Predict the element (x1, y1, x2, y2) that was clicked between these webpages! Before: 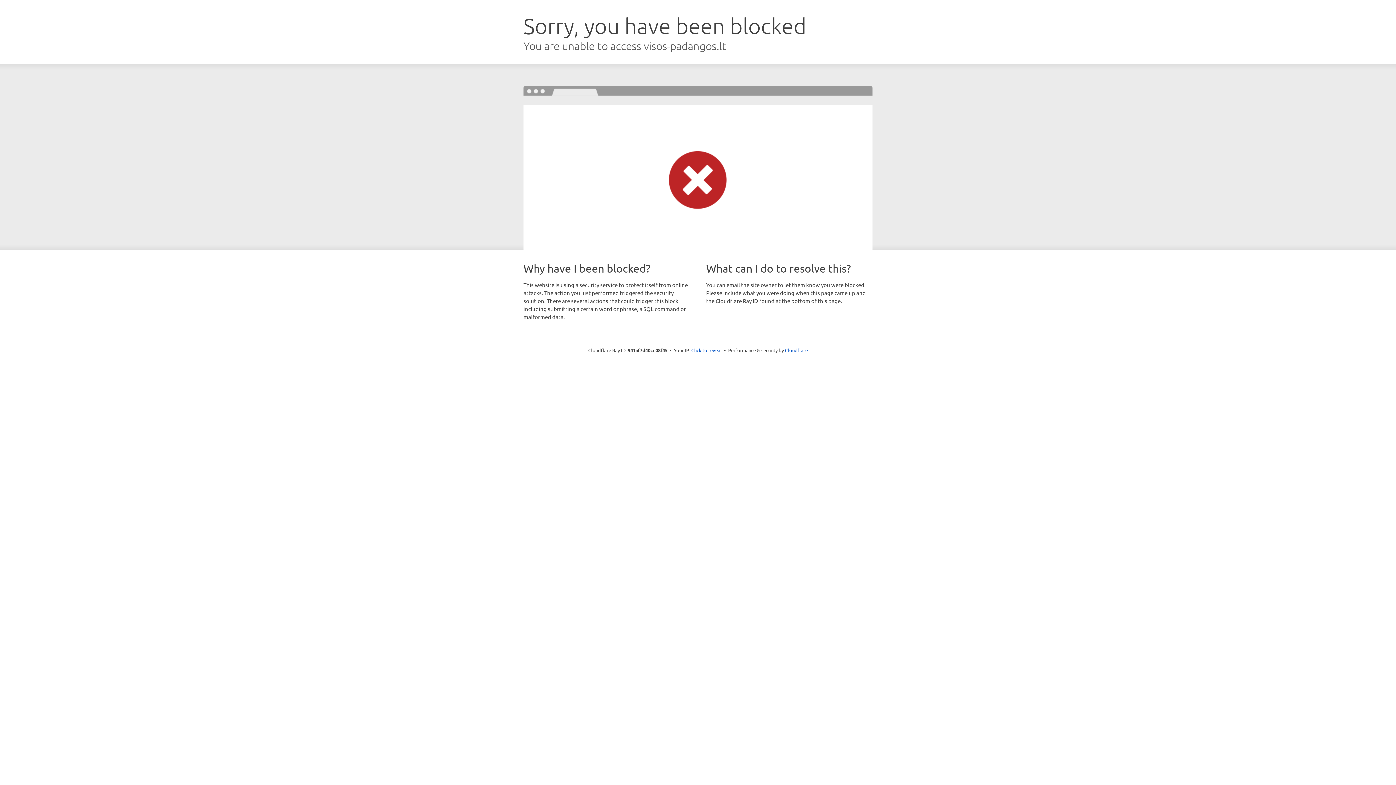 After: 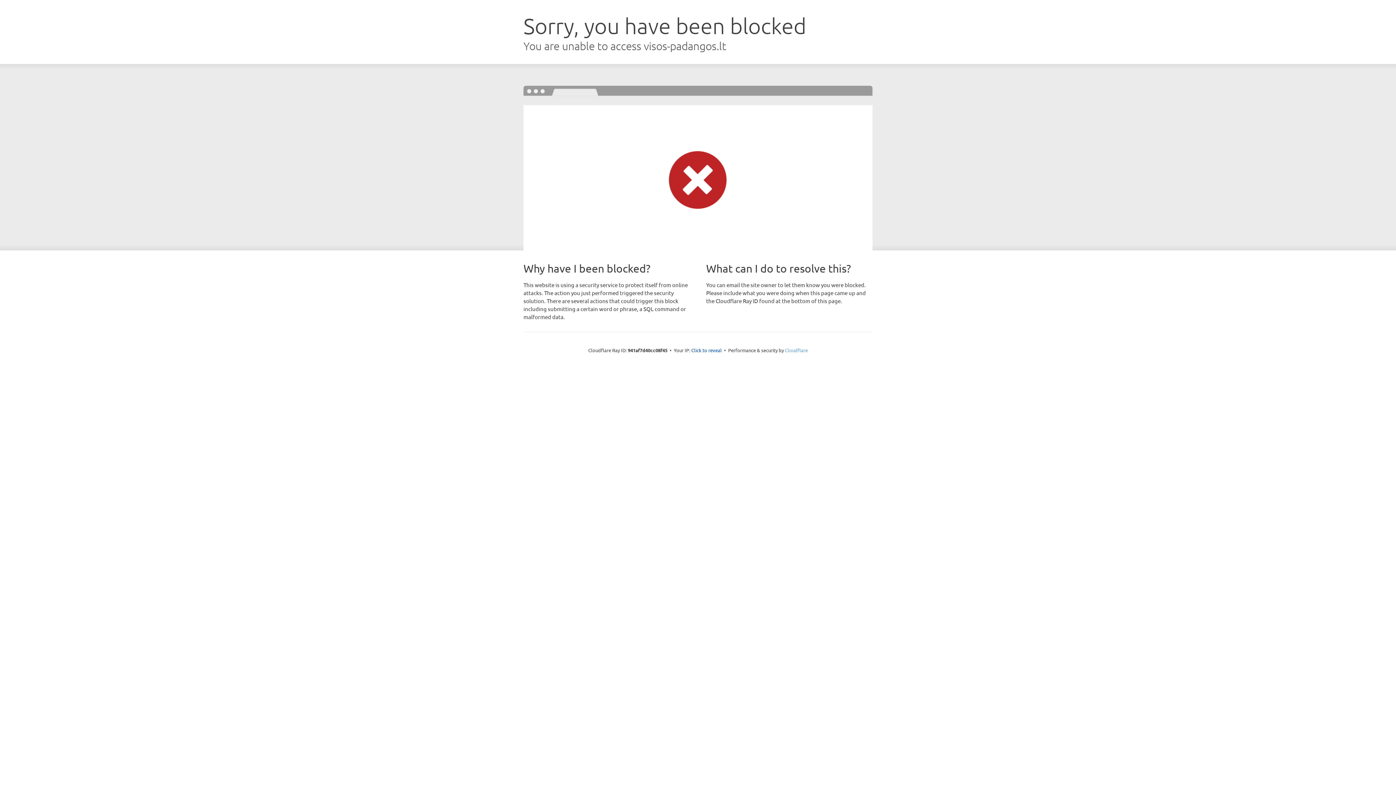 Action: bbox: (785, 347, 808, 353) label: Cloudflare